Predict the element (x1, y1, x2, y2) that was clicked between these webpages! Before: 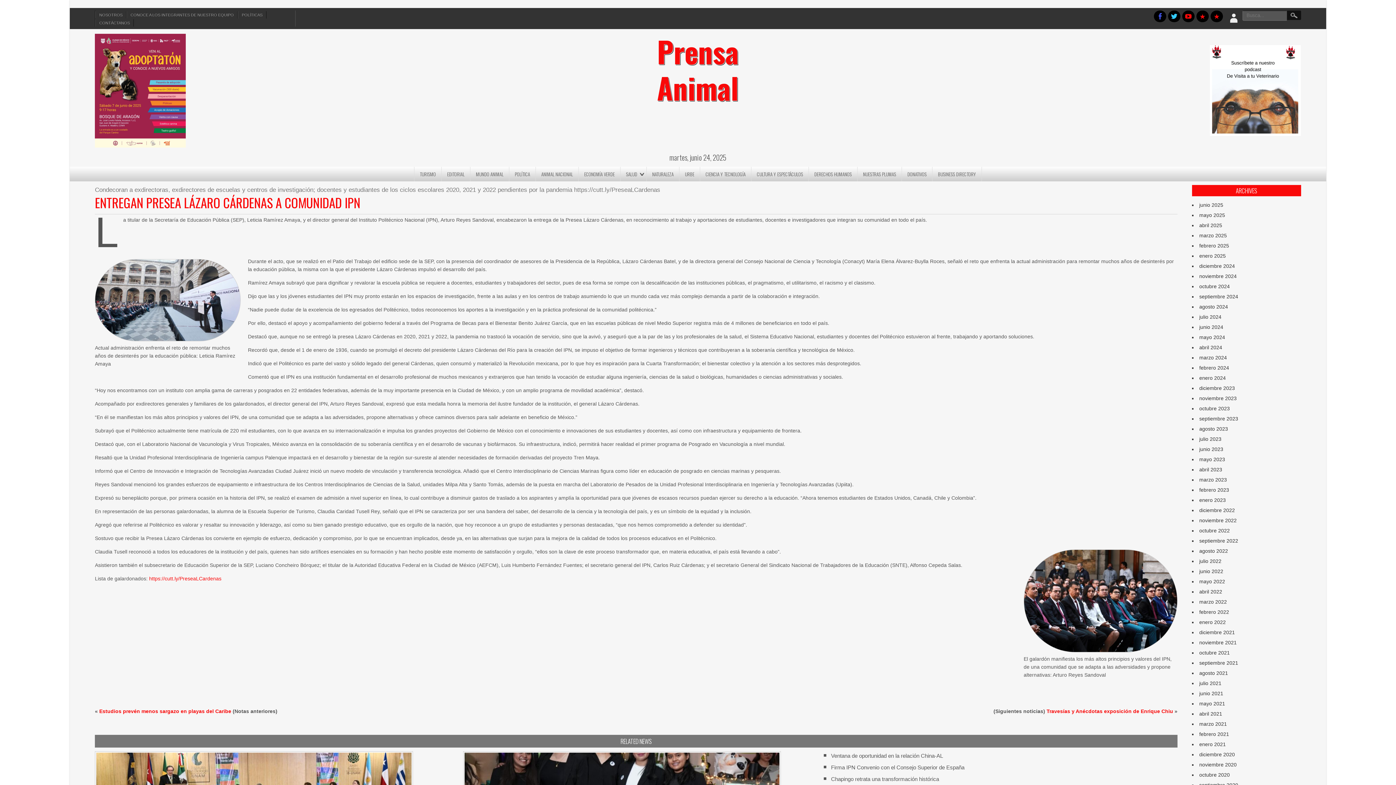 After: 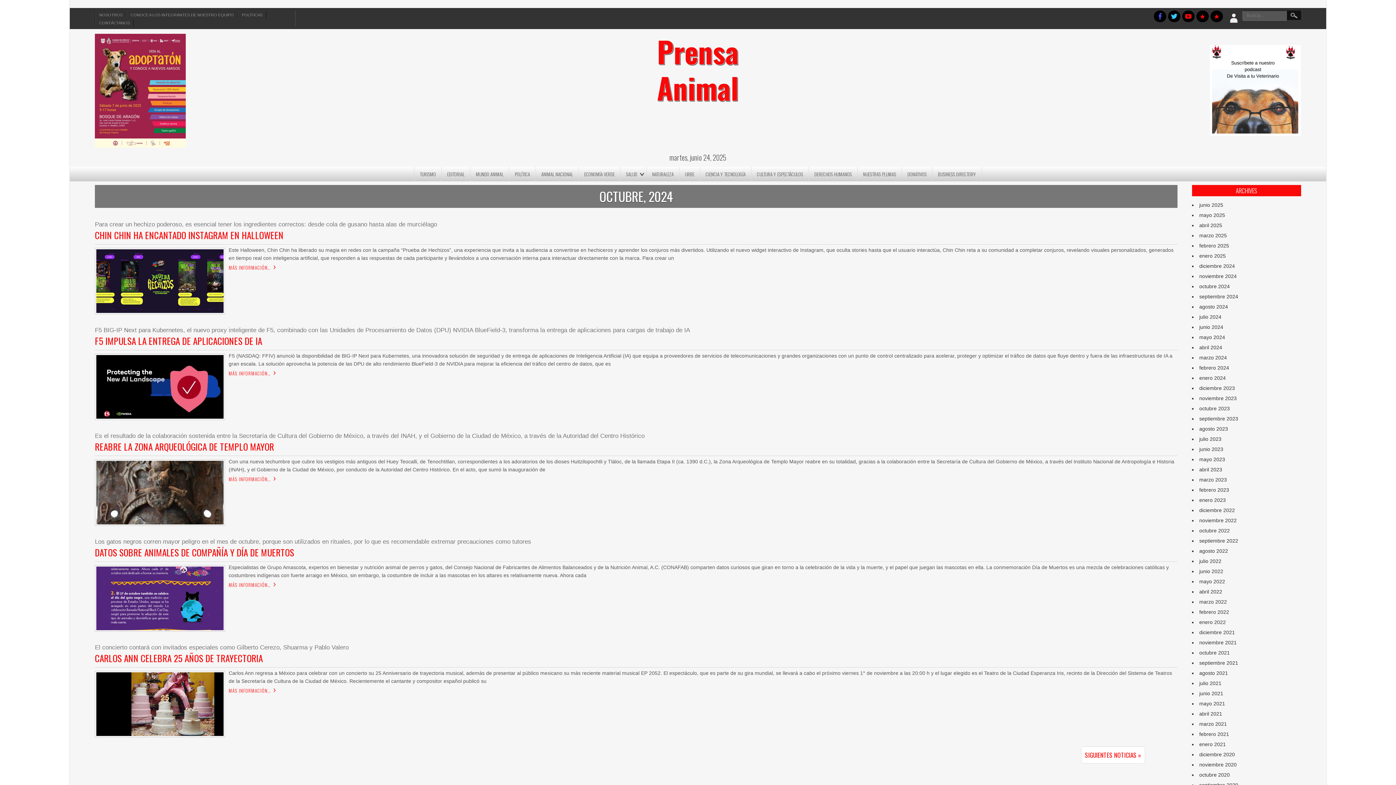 Action: label: octubre 2024 bbox: (1199, 283, 1230, 289)